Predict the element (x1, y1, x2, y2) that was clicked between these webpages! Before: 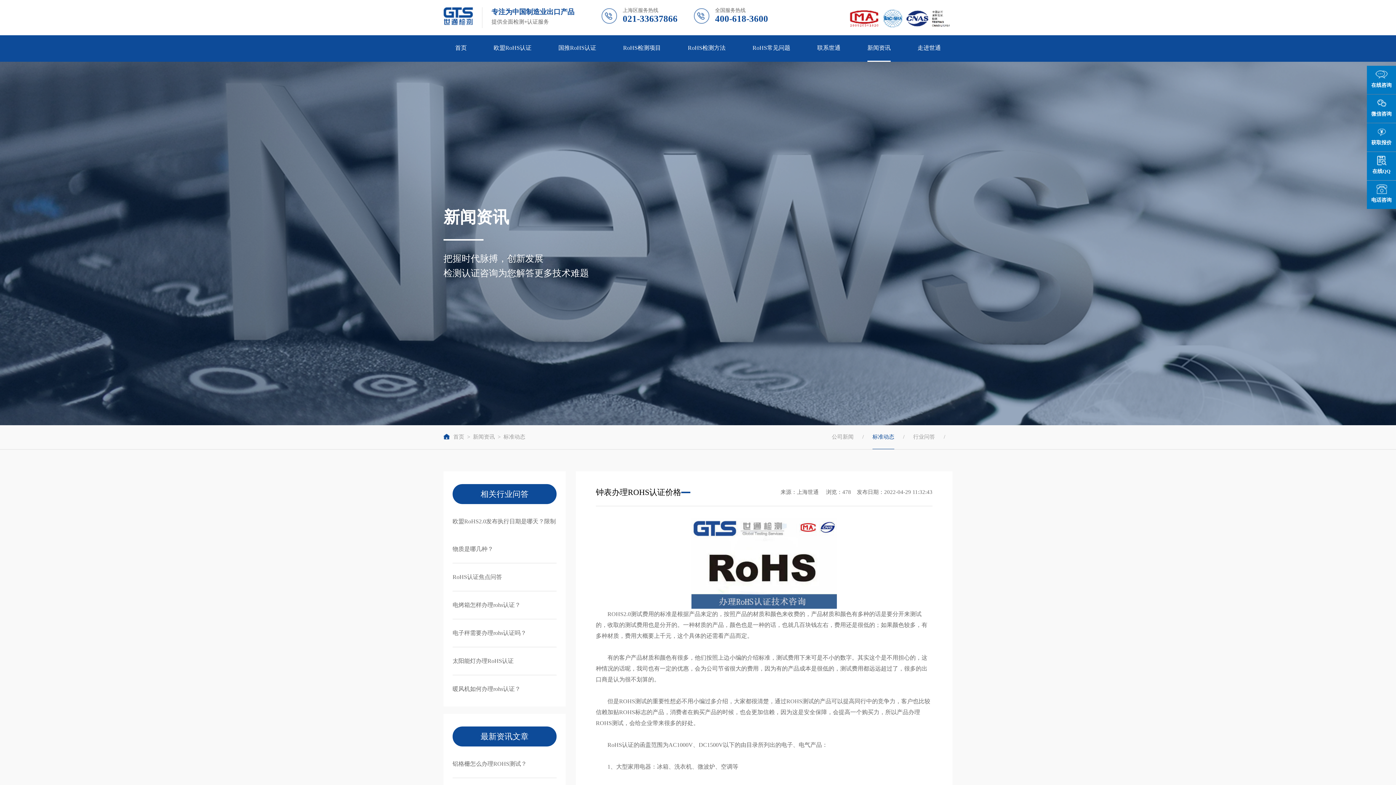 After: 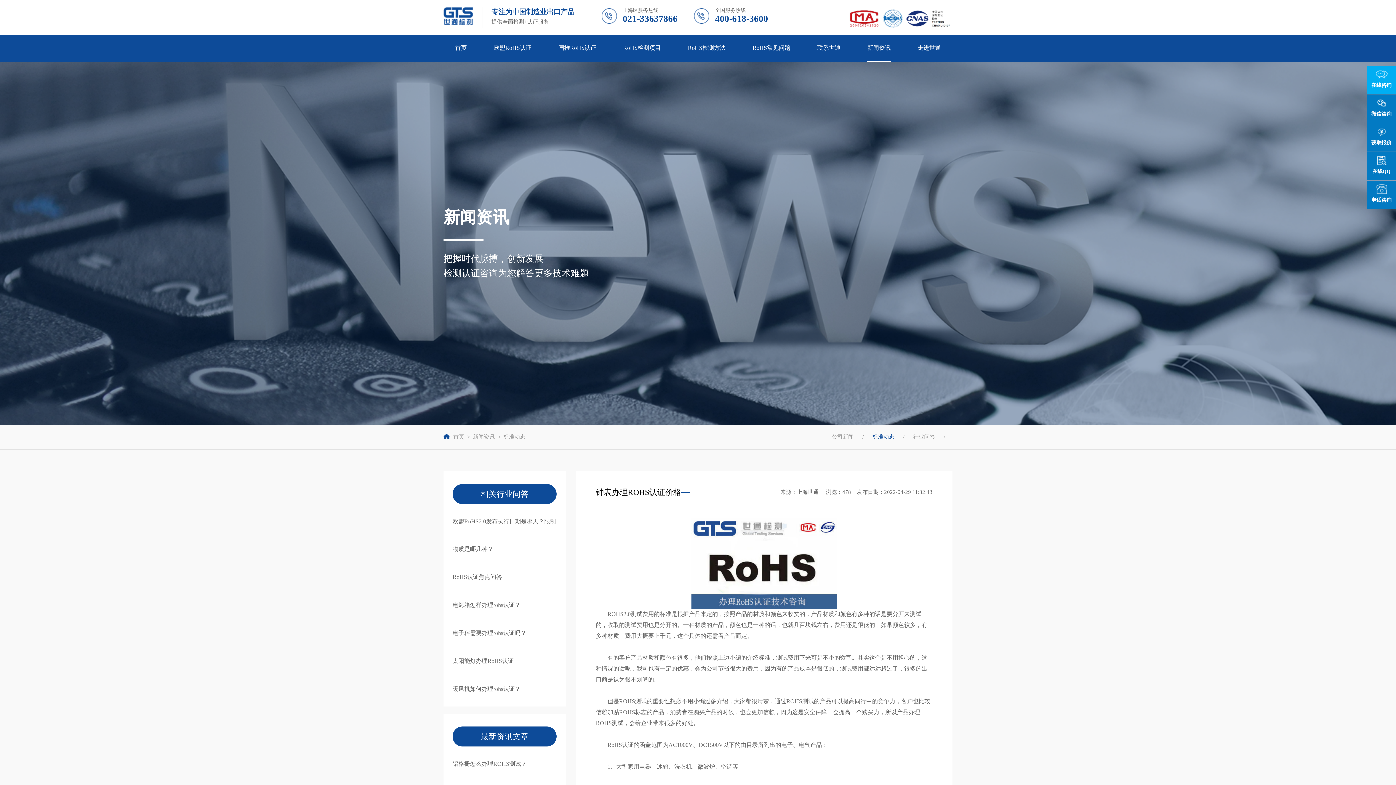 Action: bbox: (1370, 69, 1392, 90) label: 在线咨询